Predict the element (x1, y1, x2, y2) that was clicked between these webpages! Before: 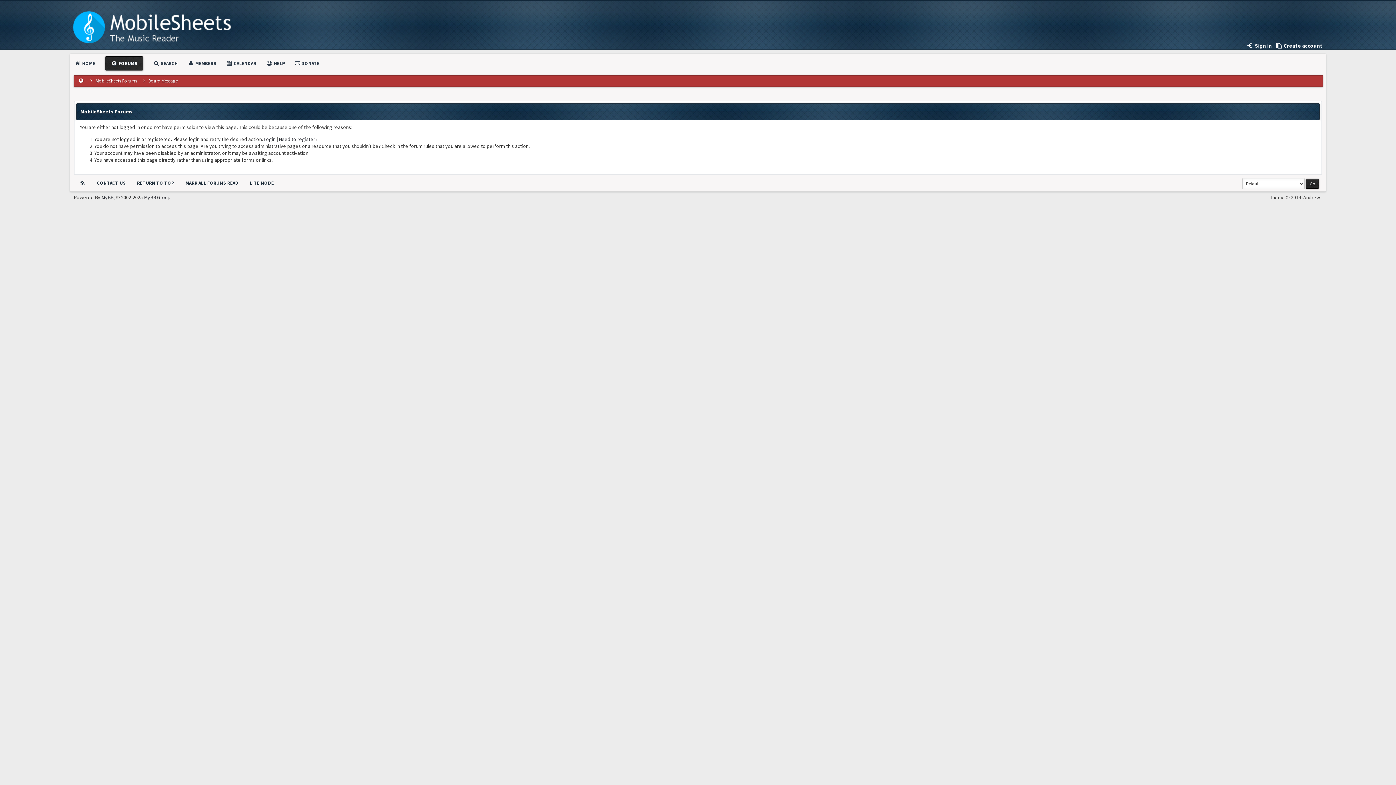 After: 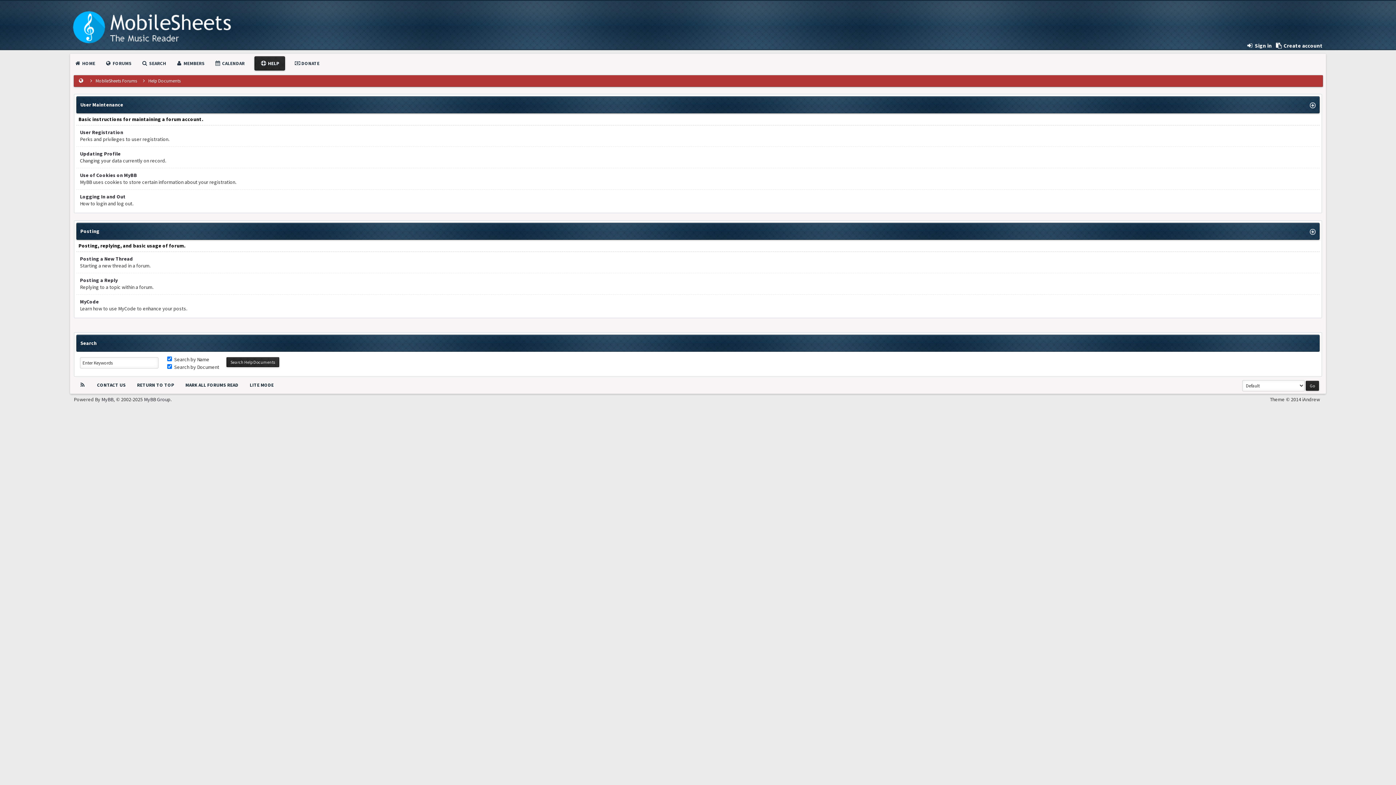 Action: bbox: (266, 60, 285, 66) label:  HELP